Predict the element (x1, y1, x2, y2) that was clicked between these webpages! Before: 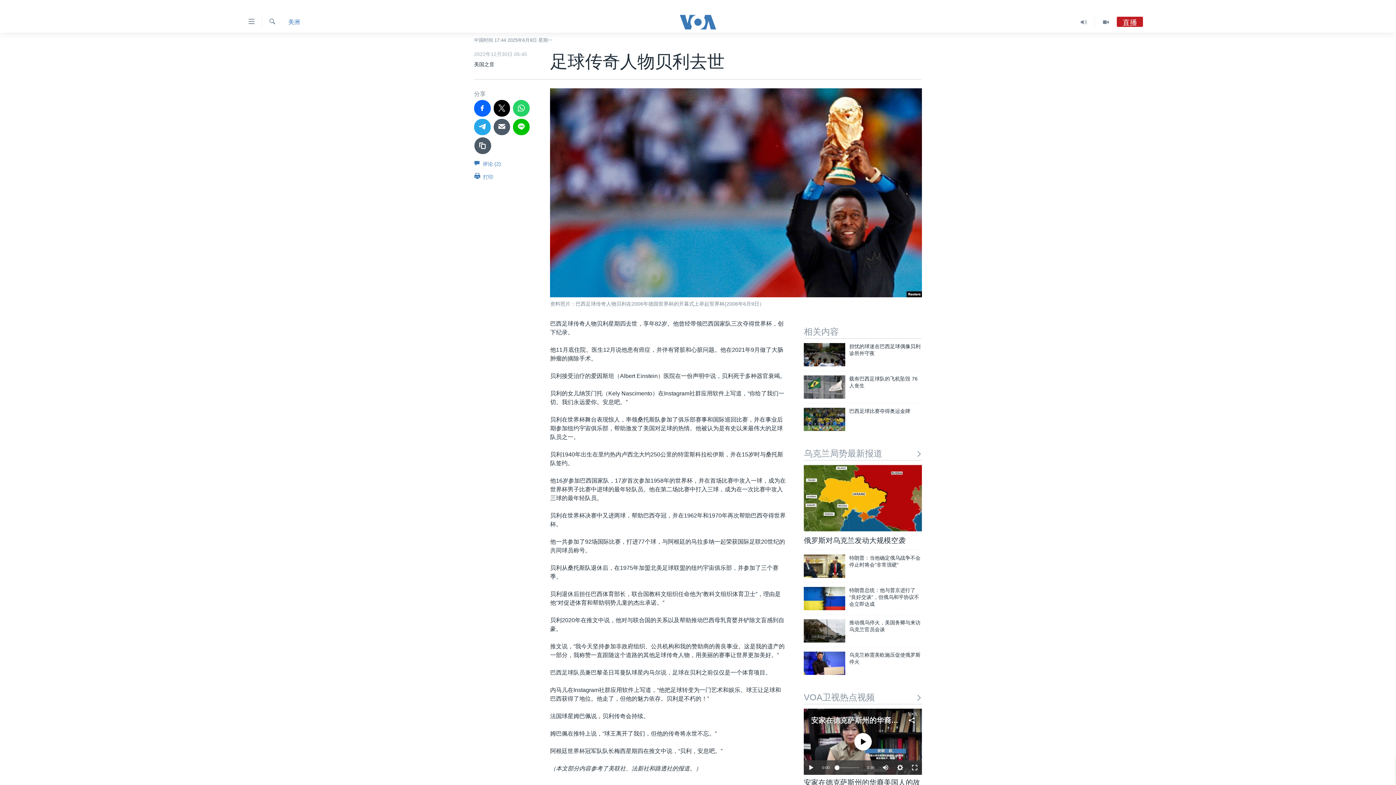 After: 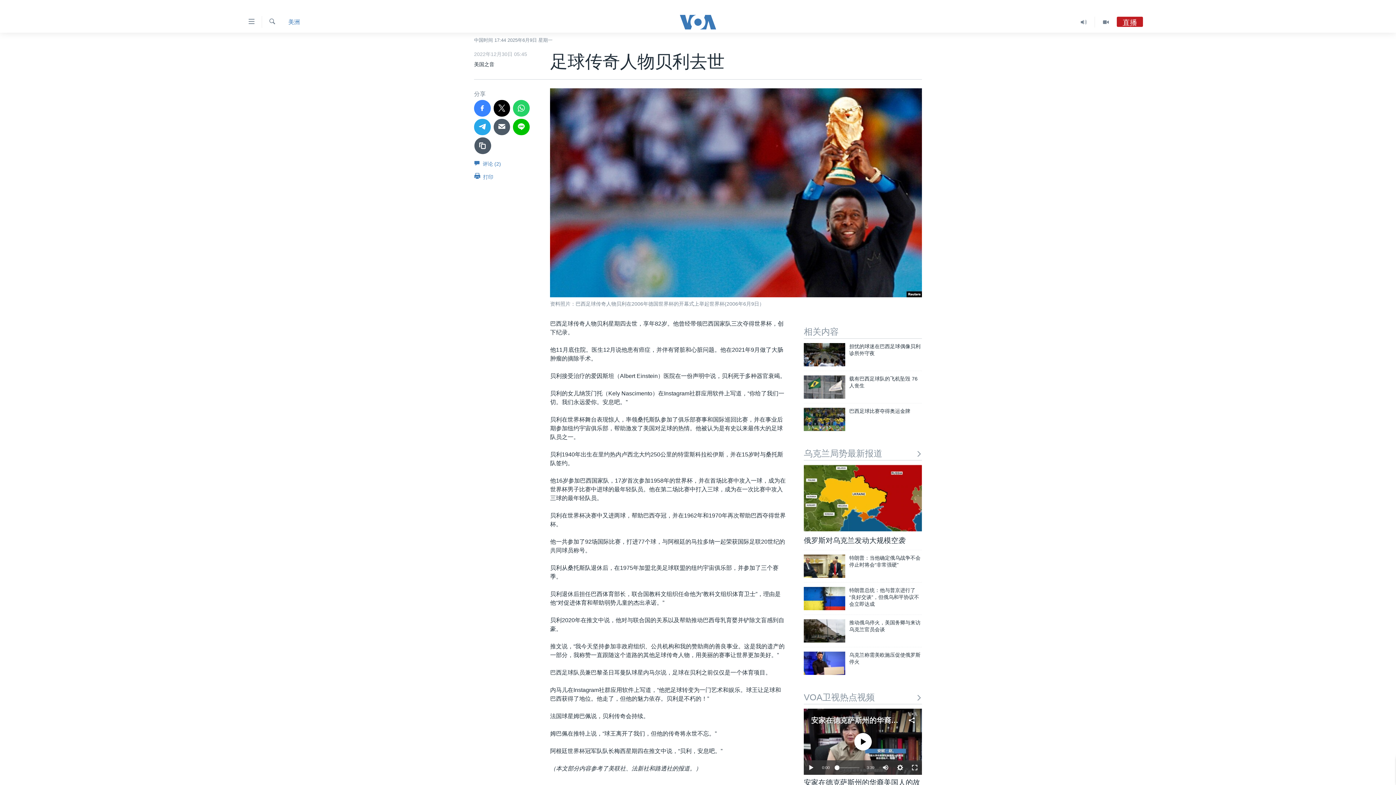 Action: bbox: (474, 100, 490, 116)